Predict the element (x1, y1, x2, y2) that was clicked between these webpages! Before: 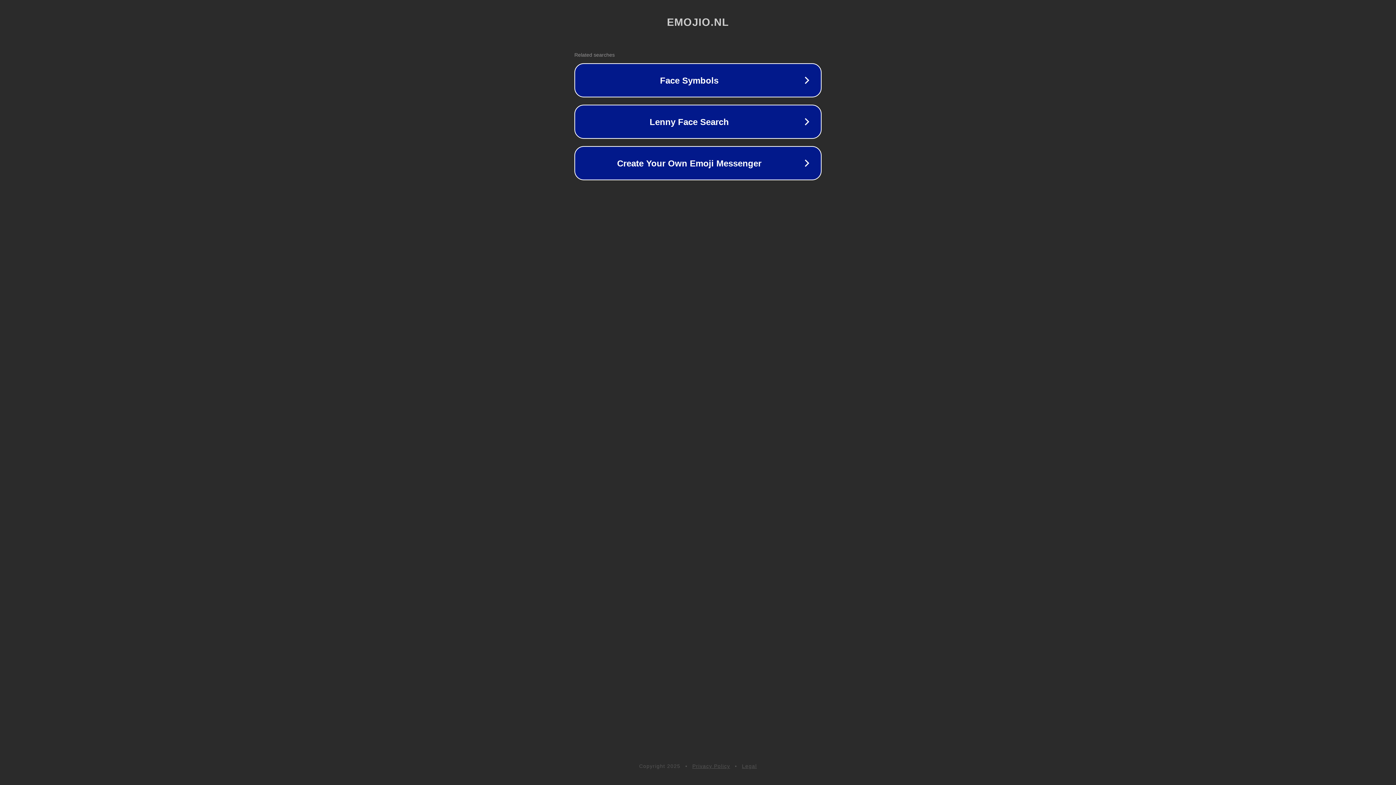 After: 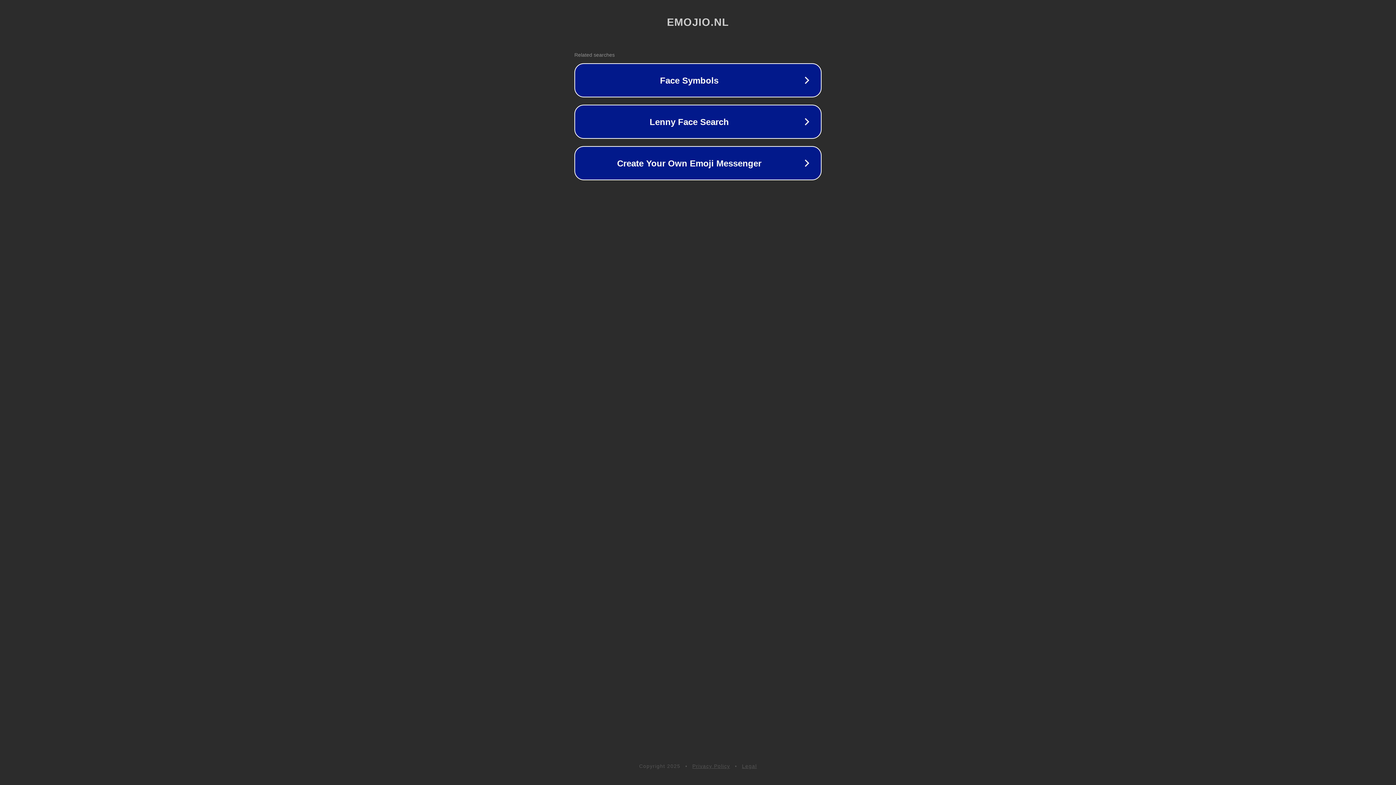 Action: label: Privacy Policy bbox: (692, 763, 730, 769)